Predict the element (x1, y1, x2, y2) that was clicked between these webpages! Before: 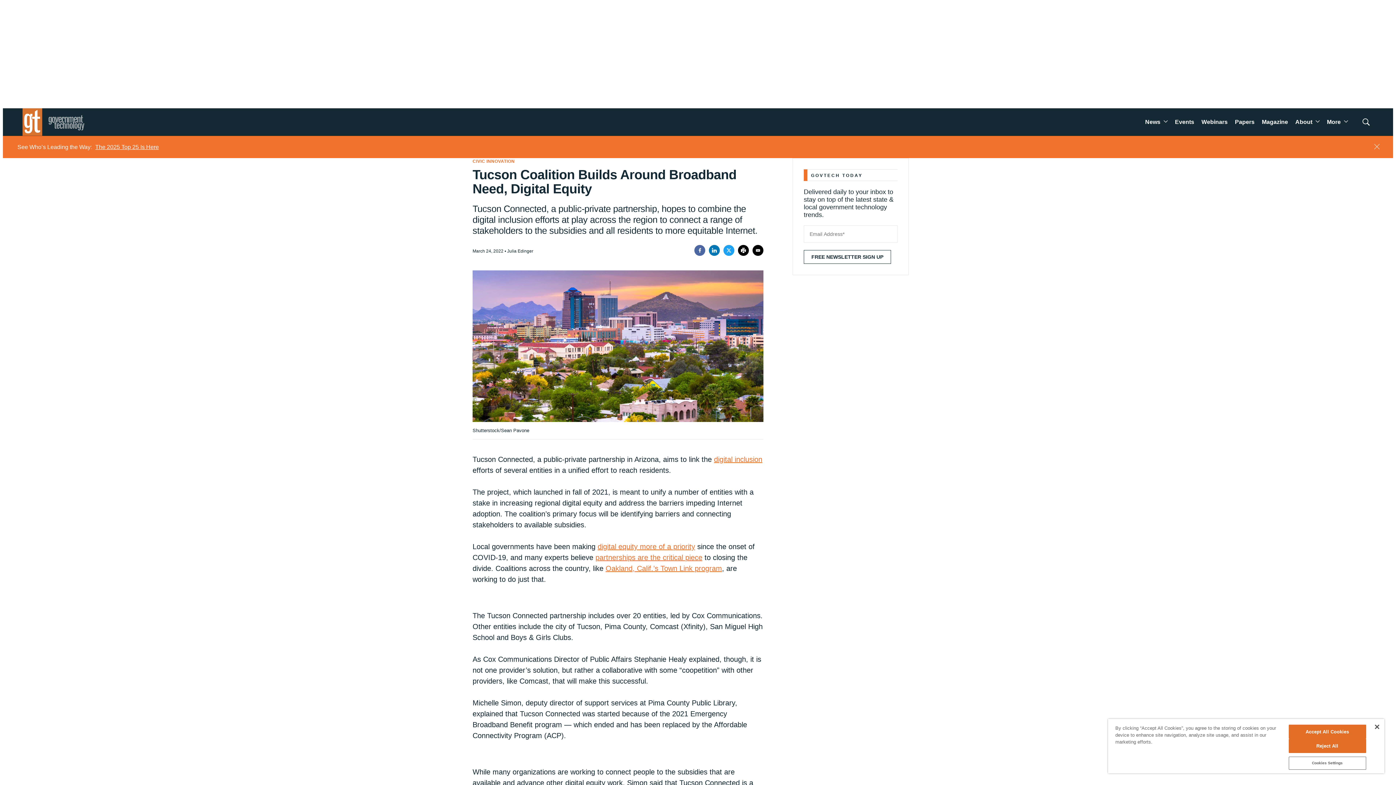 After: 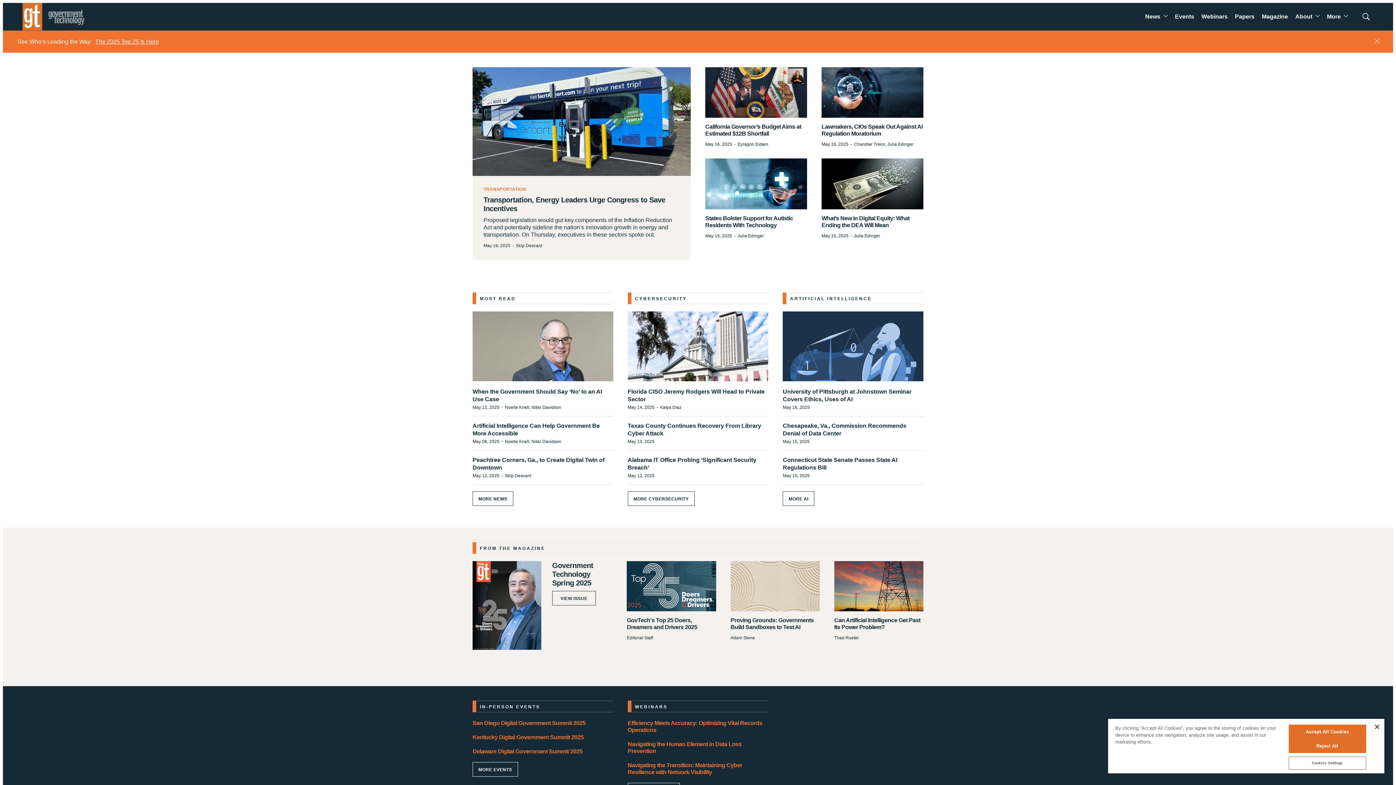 Action: label: home page bbox: (22, 2, 84, 30)